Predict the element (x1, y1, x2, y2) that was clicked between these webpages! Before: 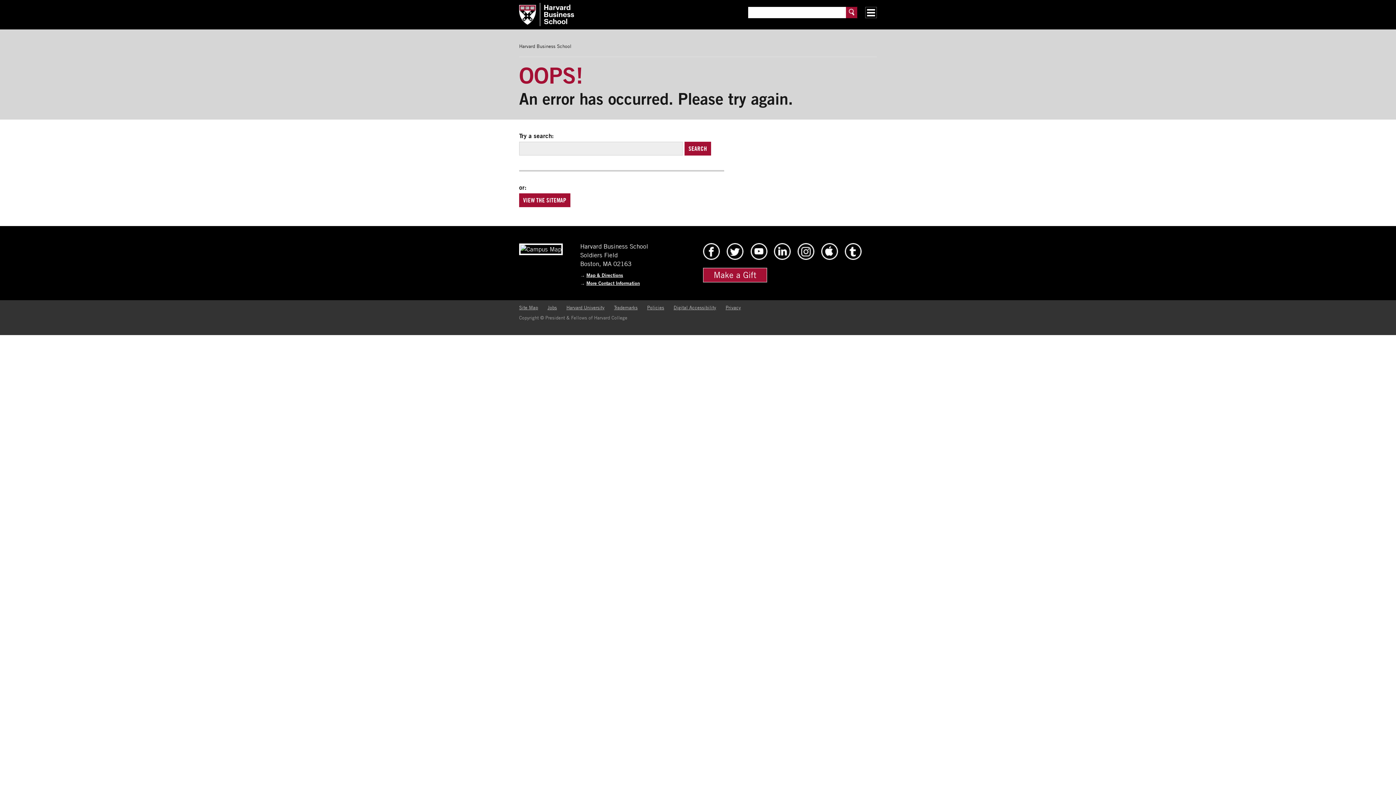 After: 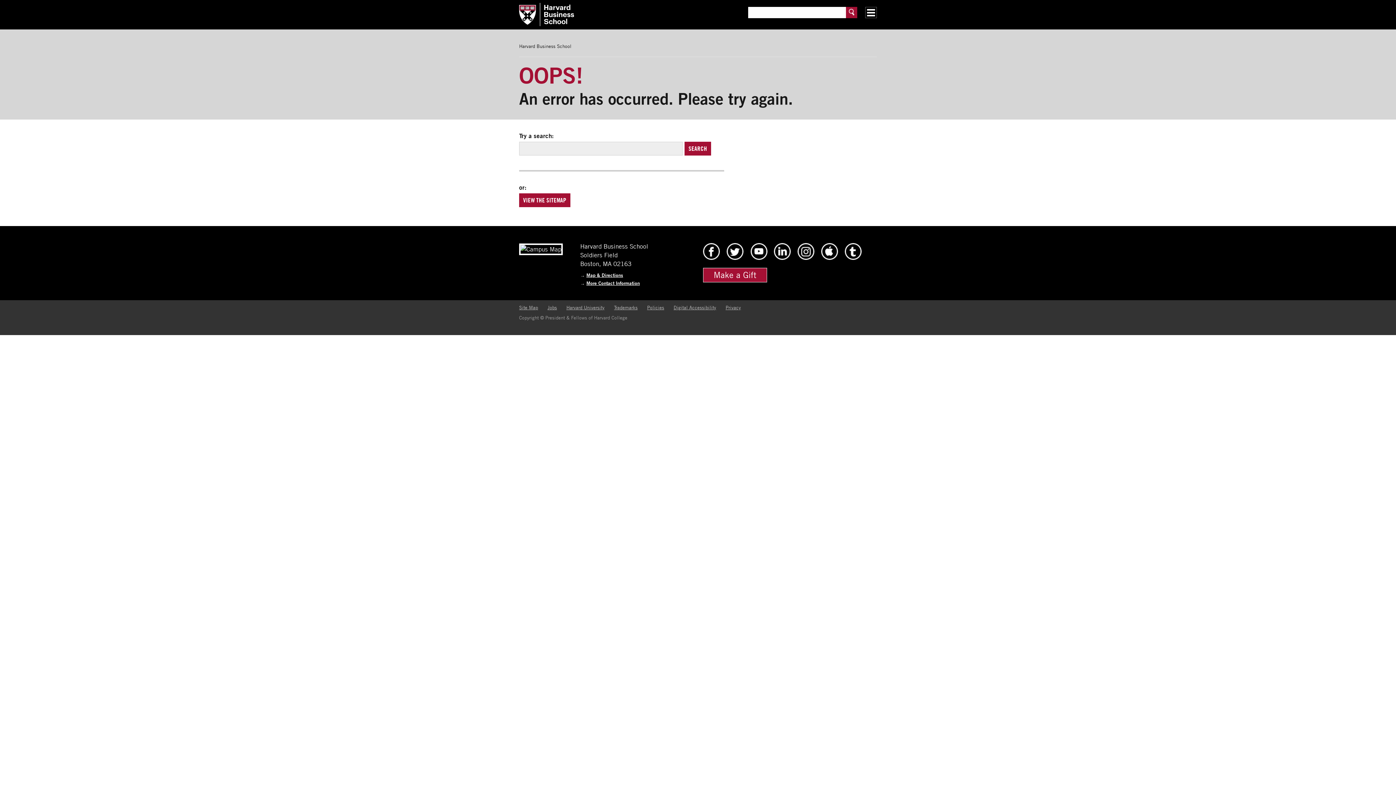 Action: bbox: (547, 304, 557, 310) label: Jobs